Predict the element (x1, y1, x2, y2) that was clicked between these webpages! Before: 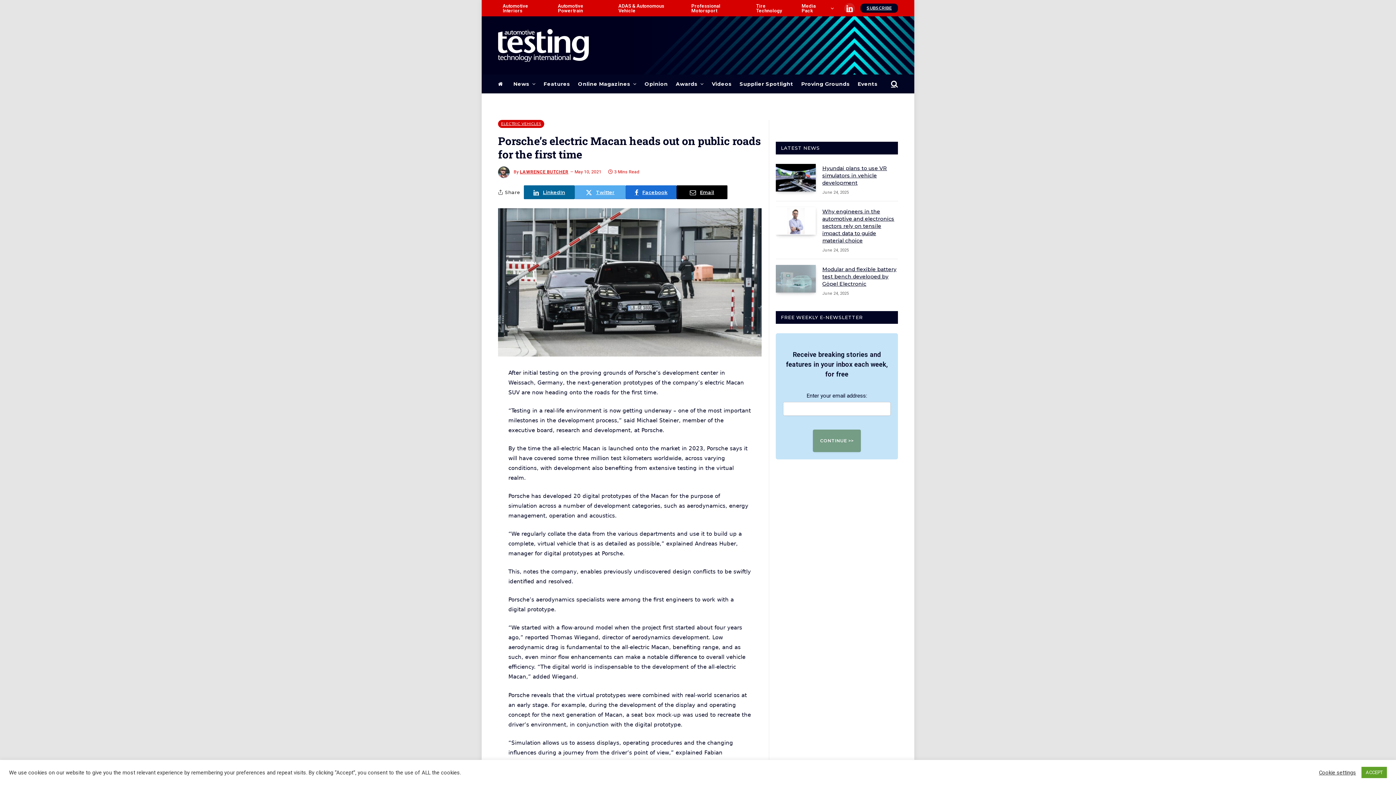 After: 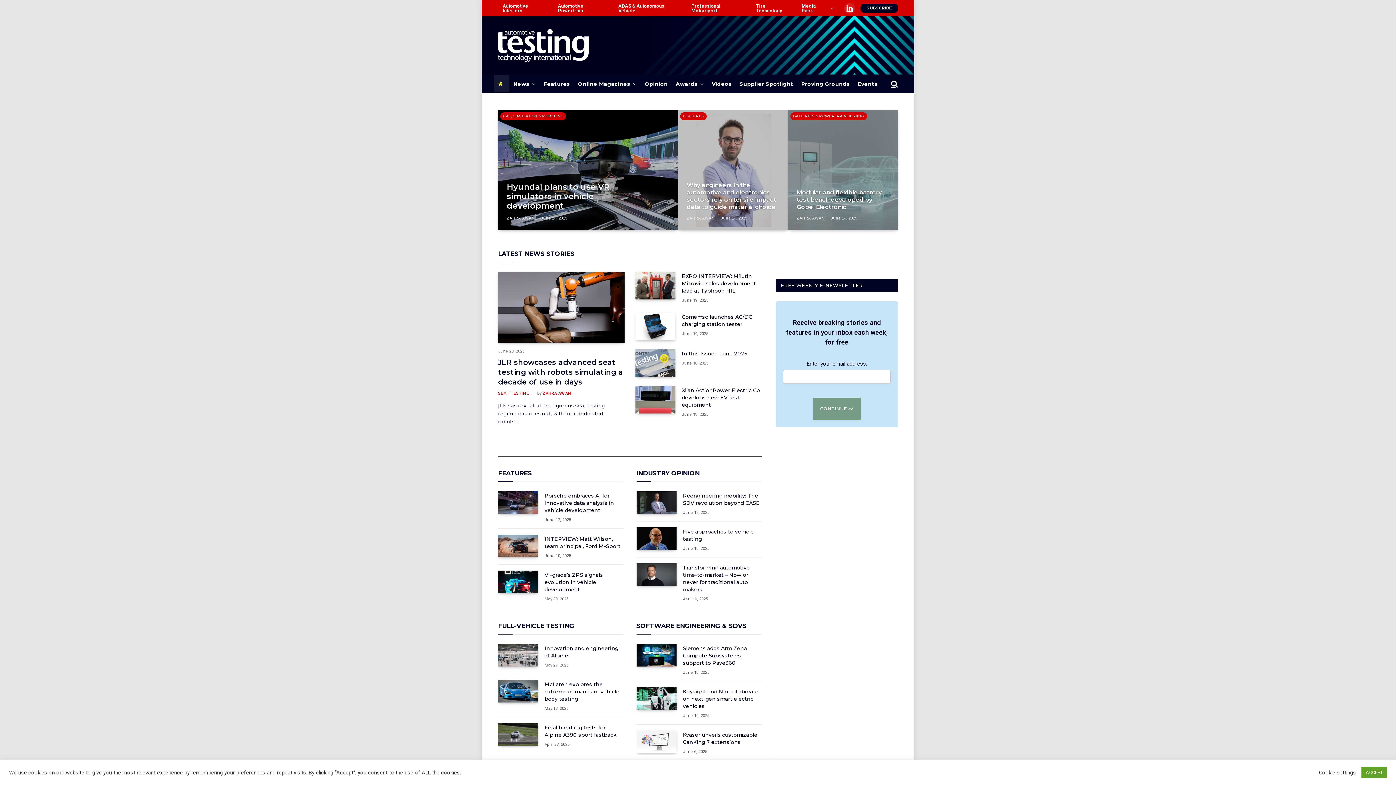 Action: bbox: (494, 74, 509, 93)